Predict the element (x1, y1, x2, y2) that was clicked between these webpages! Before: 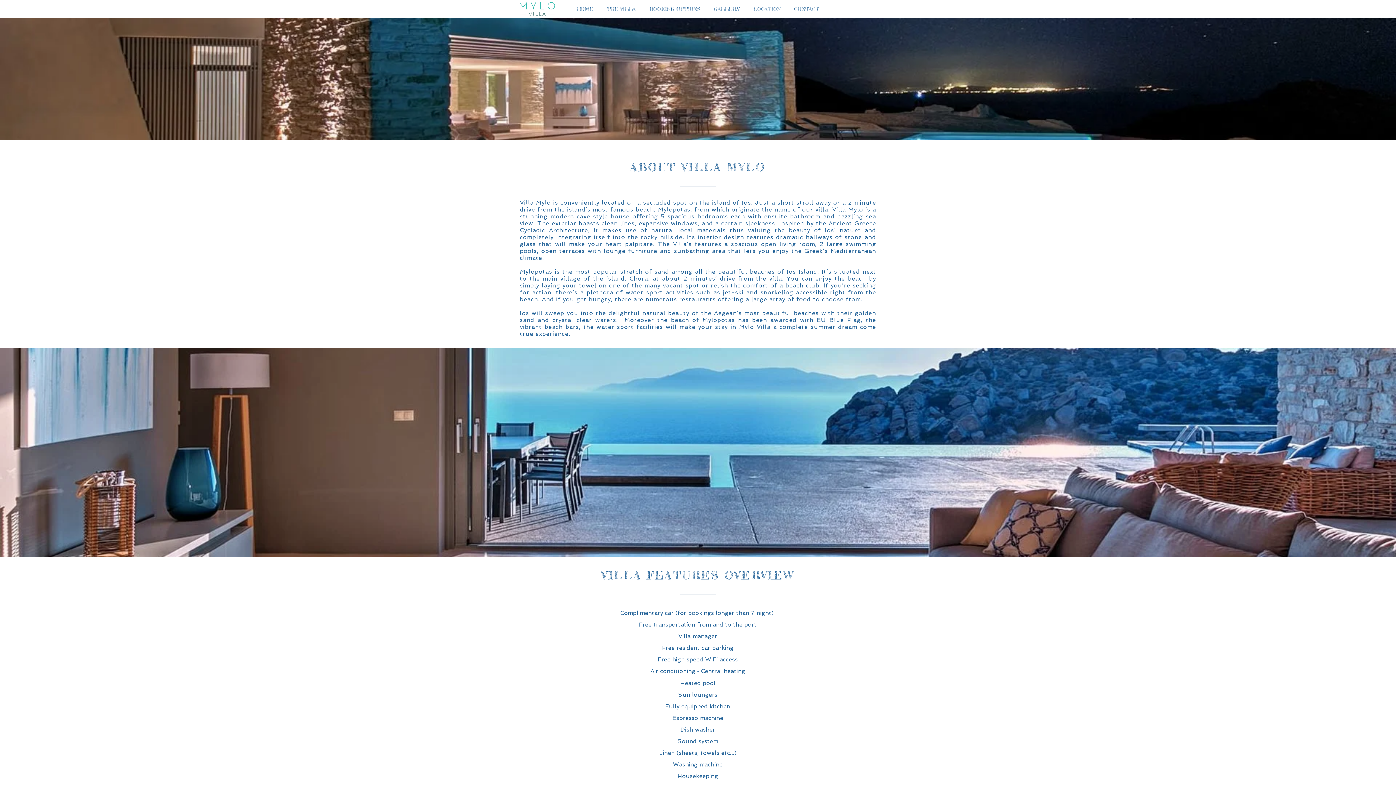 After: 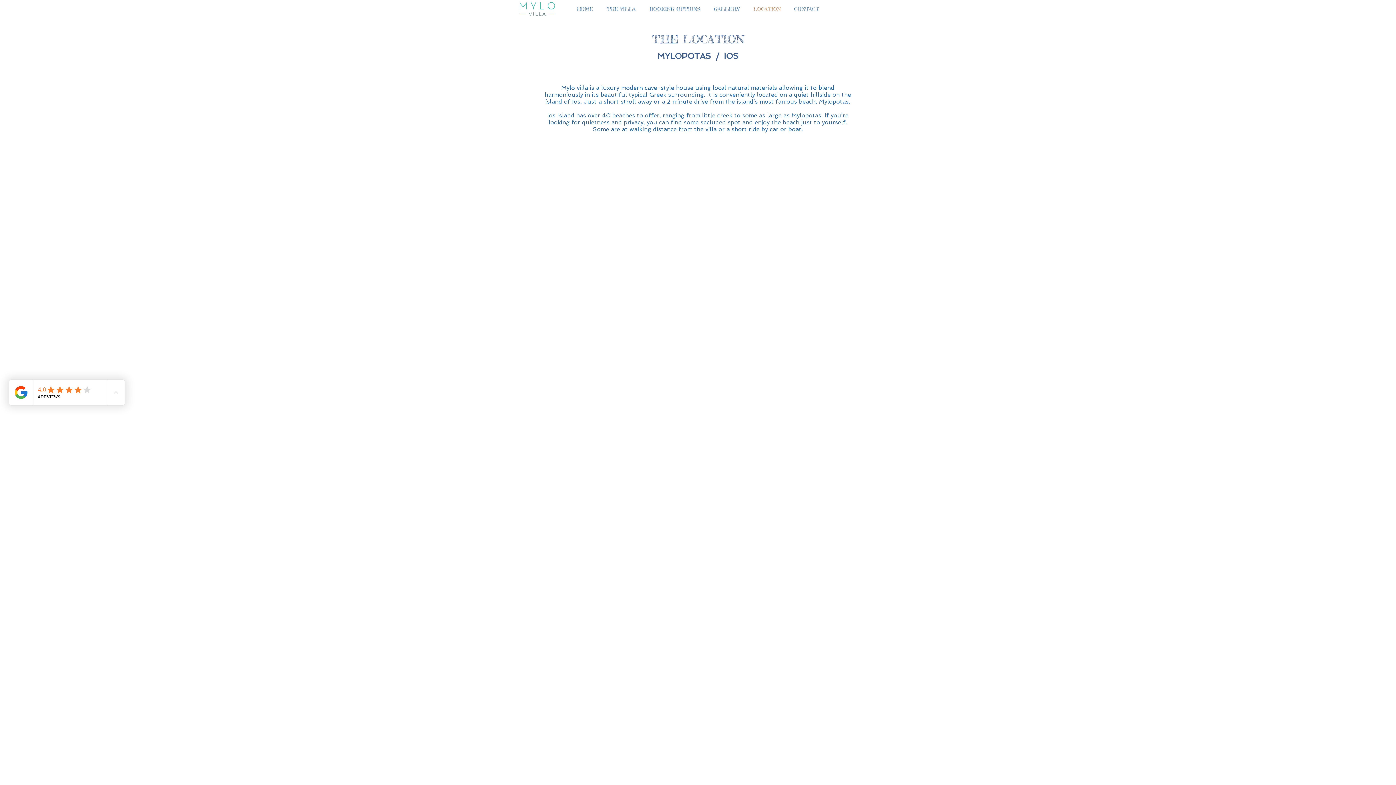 Action: label: LOCATION bbox: (746, 0, 787, 18)